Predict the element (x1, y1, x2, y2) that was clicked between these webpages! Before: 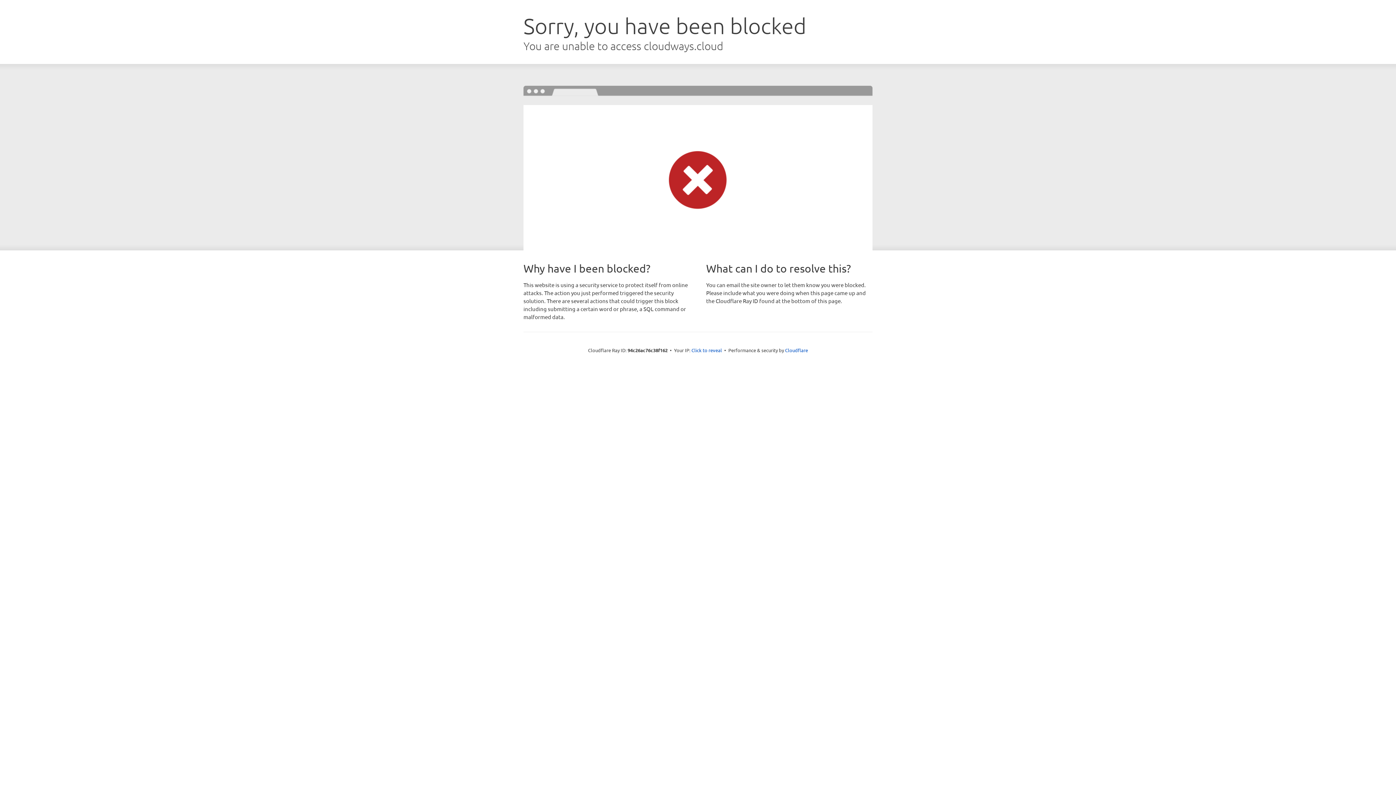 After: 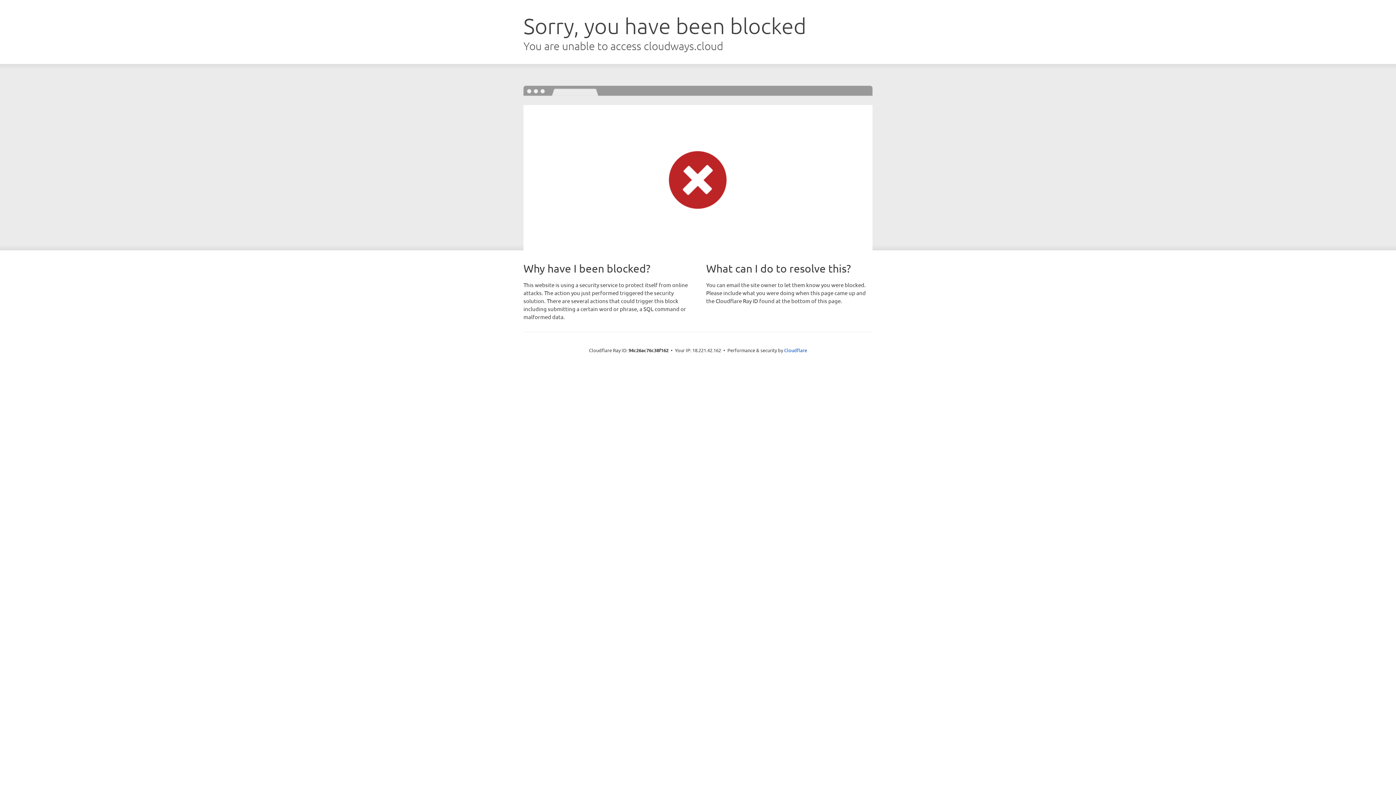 Action: bbox: (691, 346, 722, 353) label: Click to reveal